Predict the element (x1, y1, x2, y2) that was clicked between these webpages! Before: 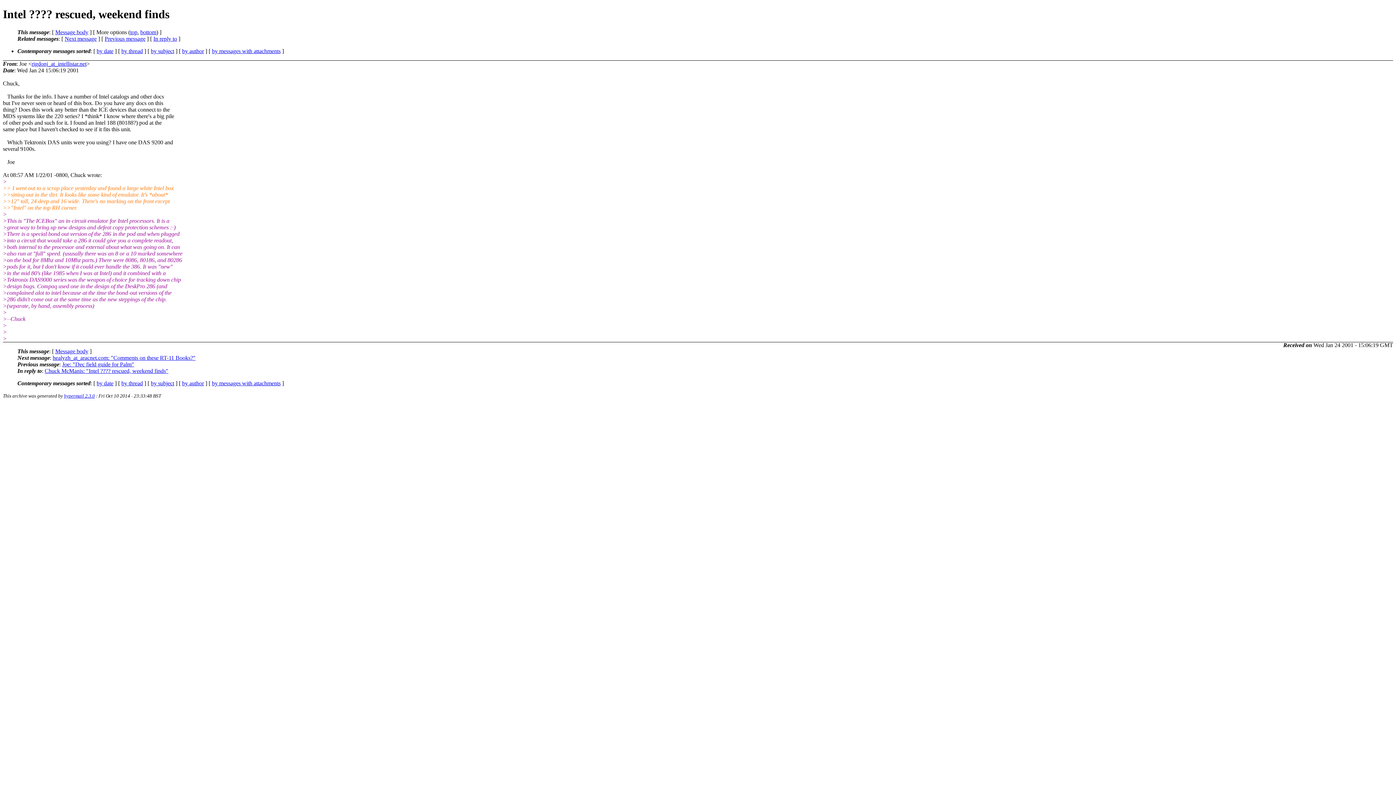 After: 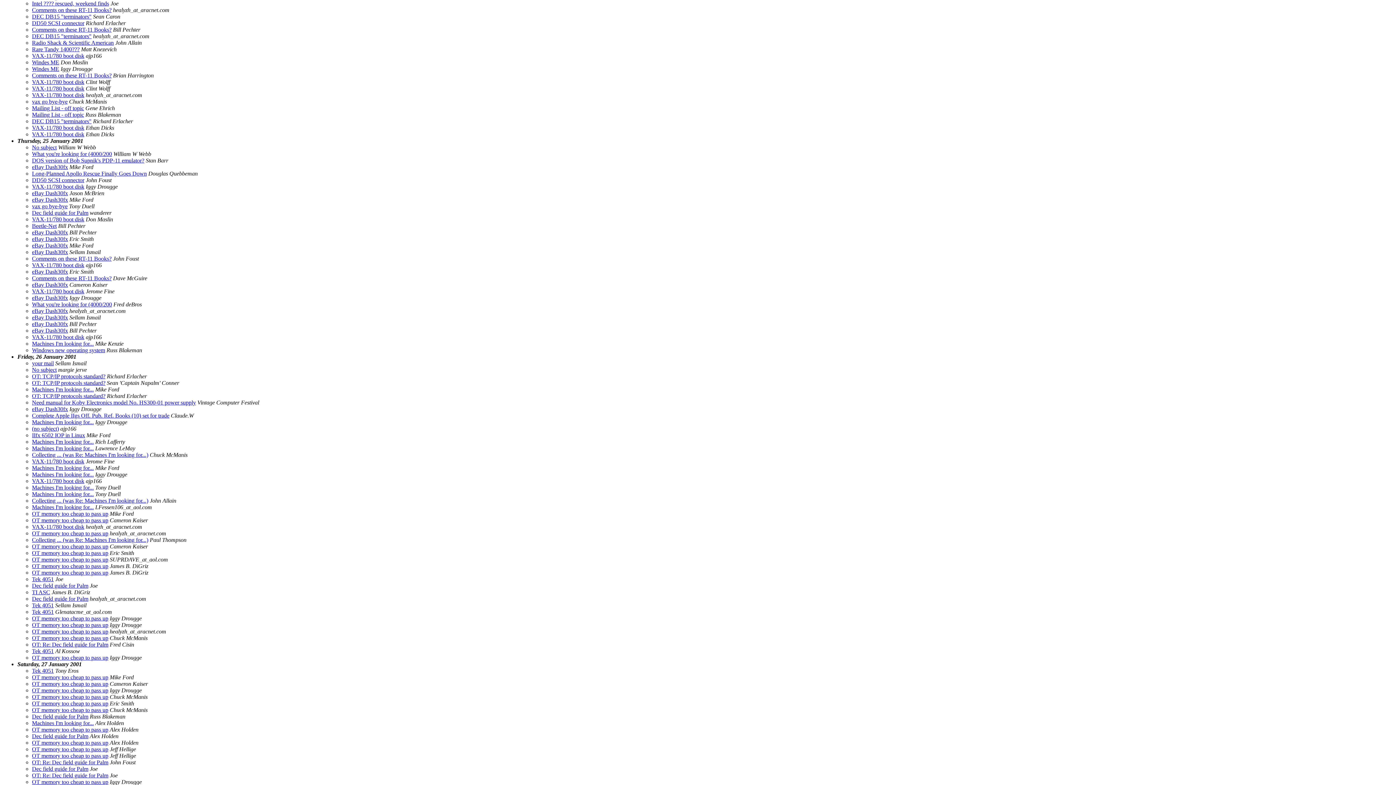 Action: bbox: (96, 47, 113, 54) label: by date